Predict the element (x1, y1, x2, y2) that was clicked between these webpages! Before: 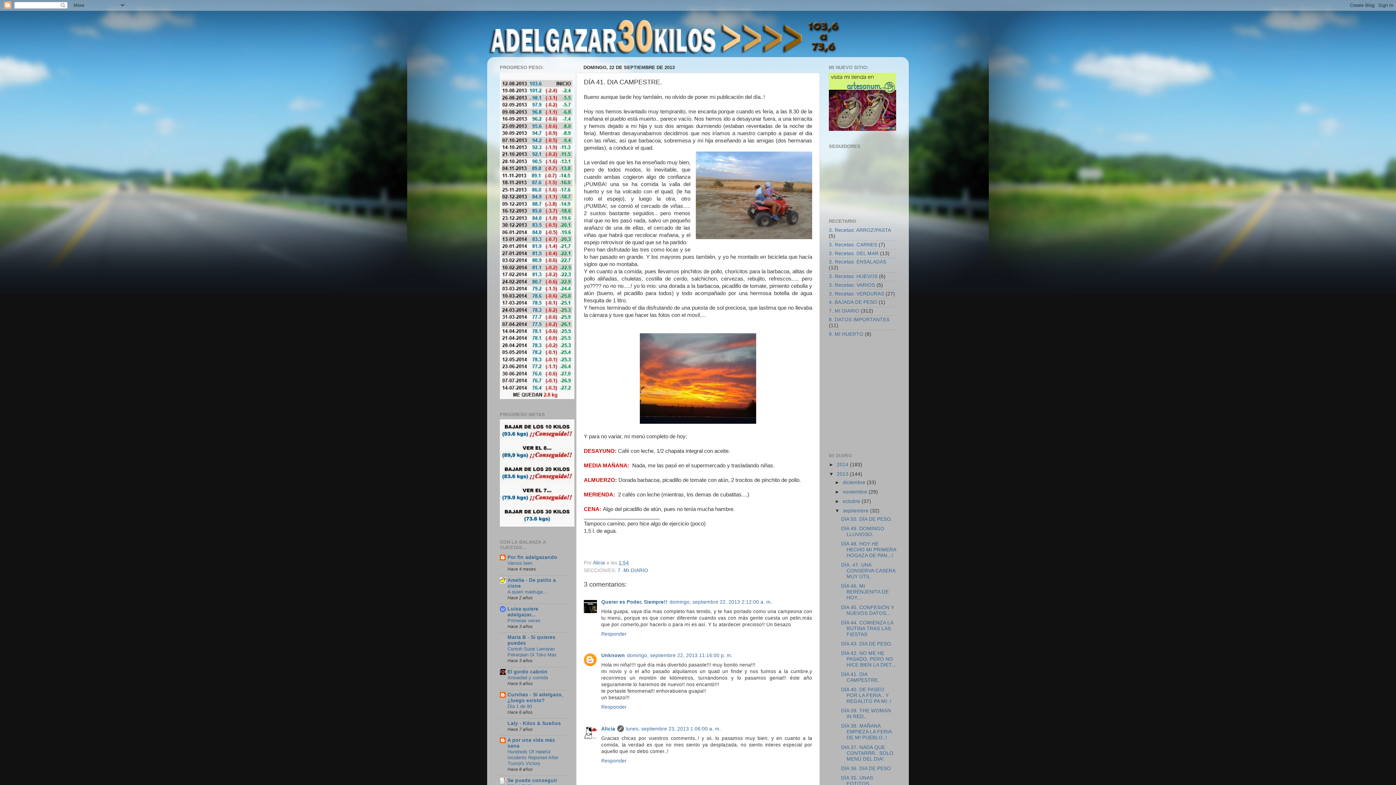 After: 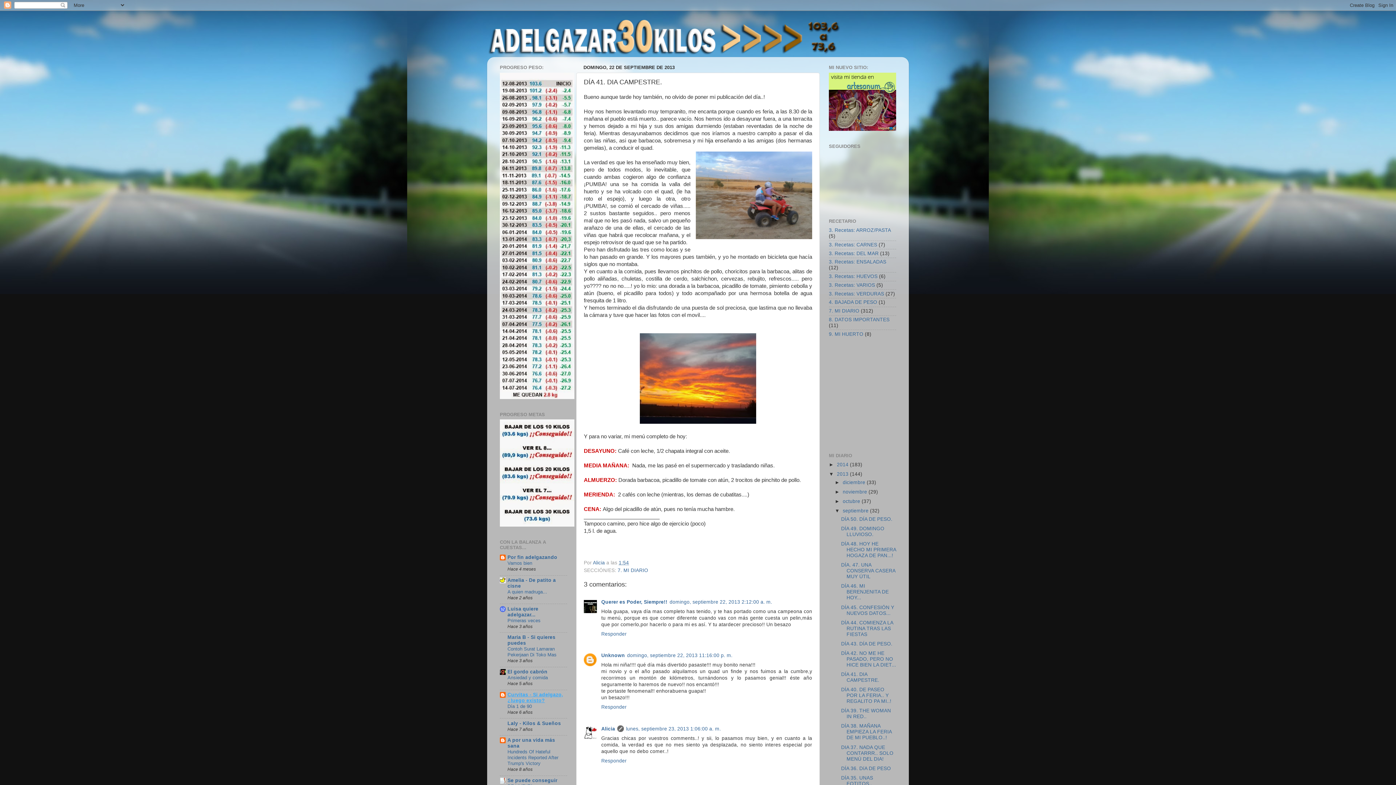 Action: bbox: (507, 692, 563, 703) label: Curvitas - Si adelgazo, ¿luego existo?